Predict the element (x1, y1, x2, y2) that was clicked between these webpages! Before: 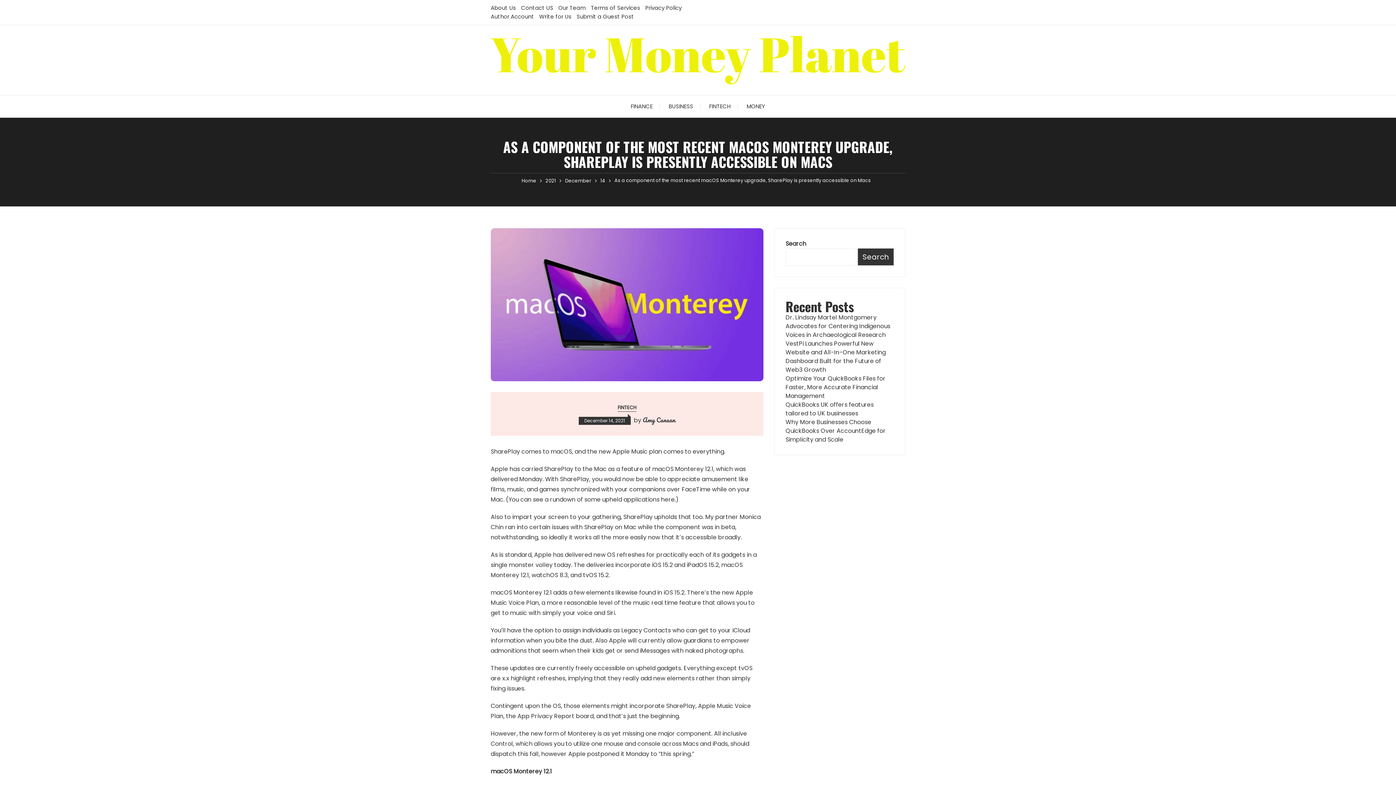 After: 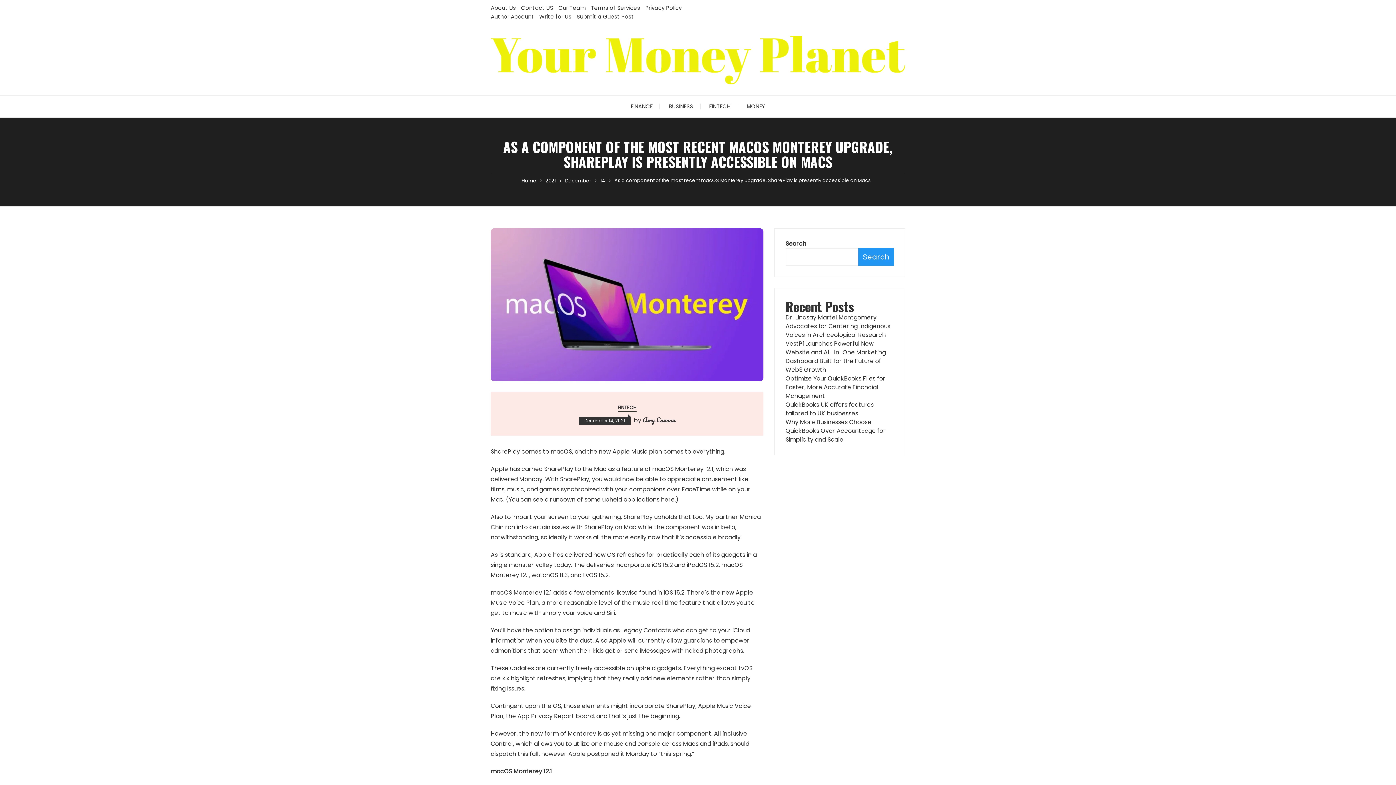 Action: label: Search bbox: (857, 248, 894, 265)